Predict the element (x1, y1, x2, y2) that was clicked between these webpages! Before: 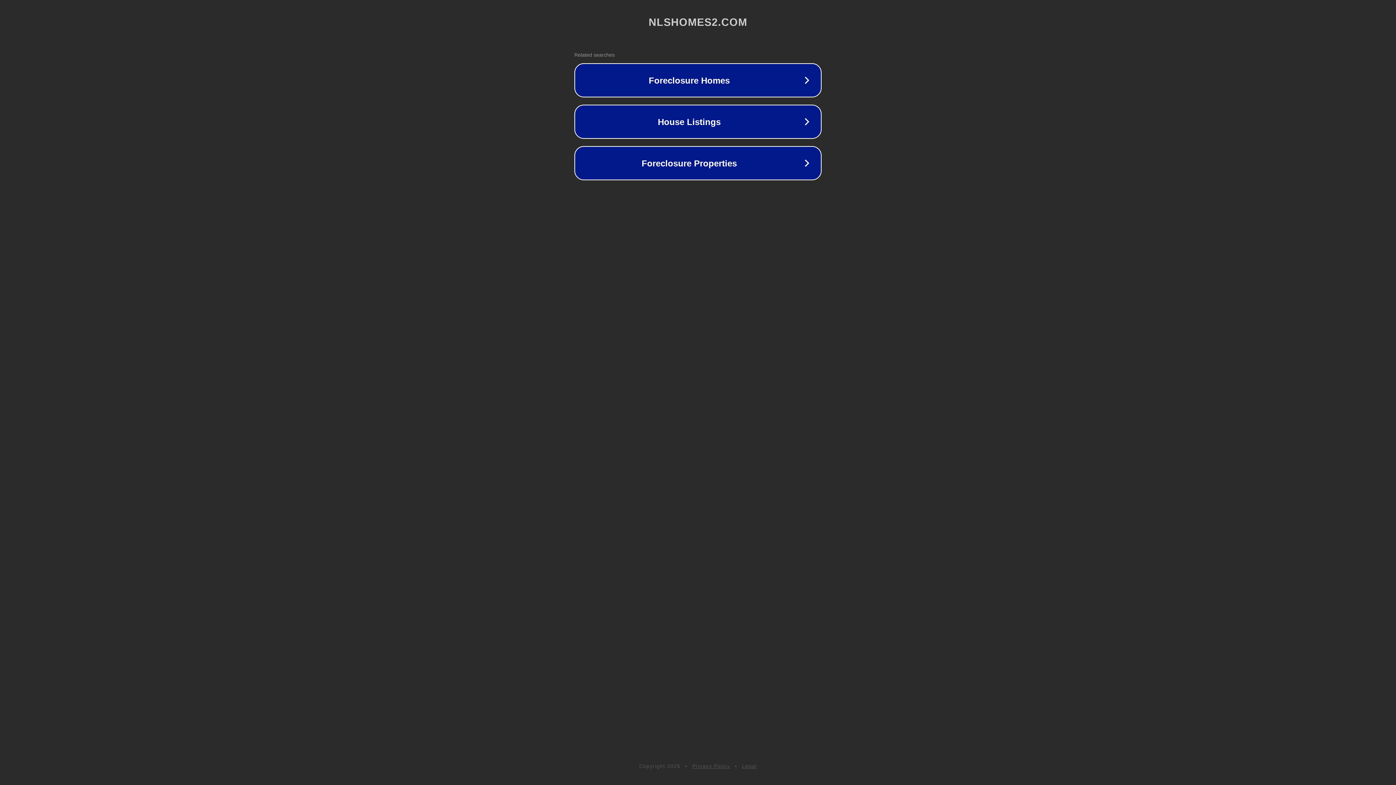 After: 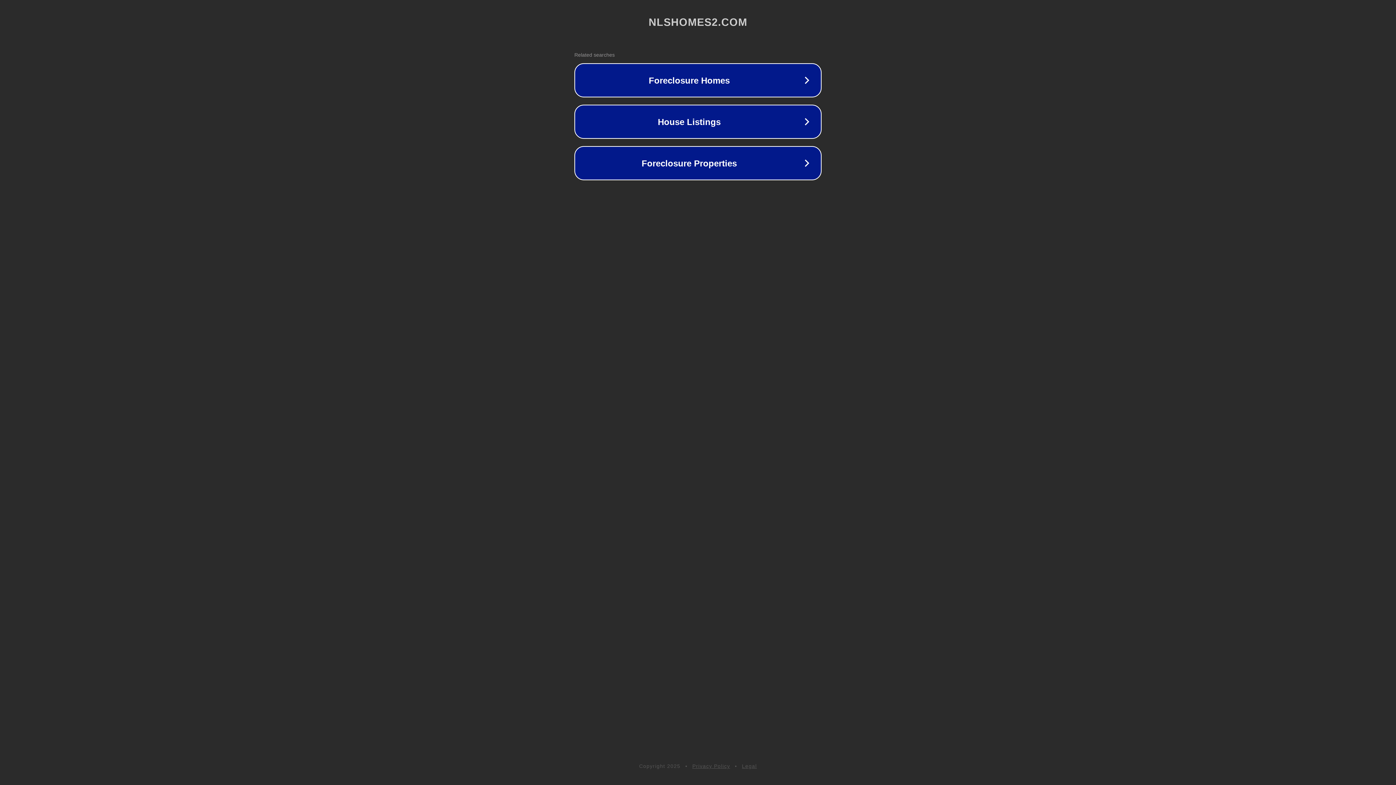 Action: label: Legal bbox: (742, 763, 757, 769)